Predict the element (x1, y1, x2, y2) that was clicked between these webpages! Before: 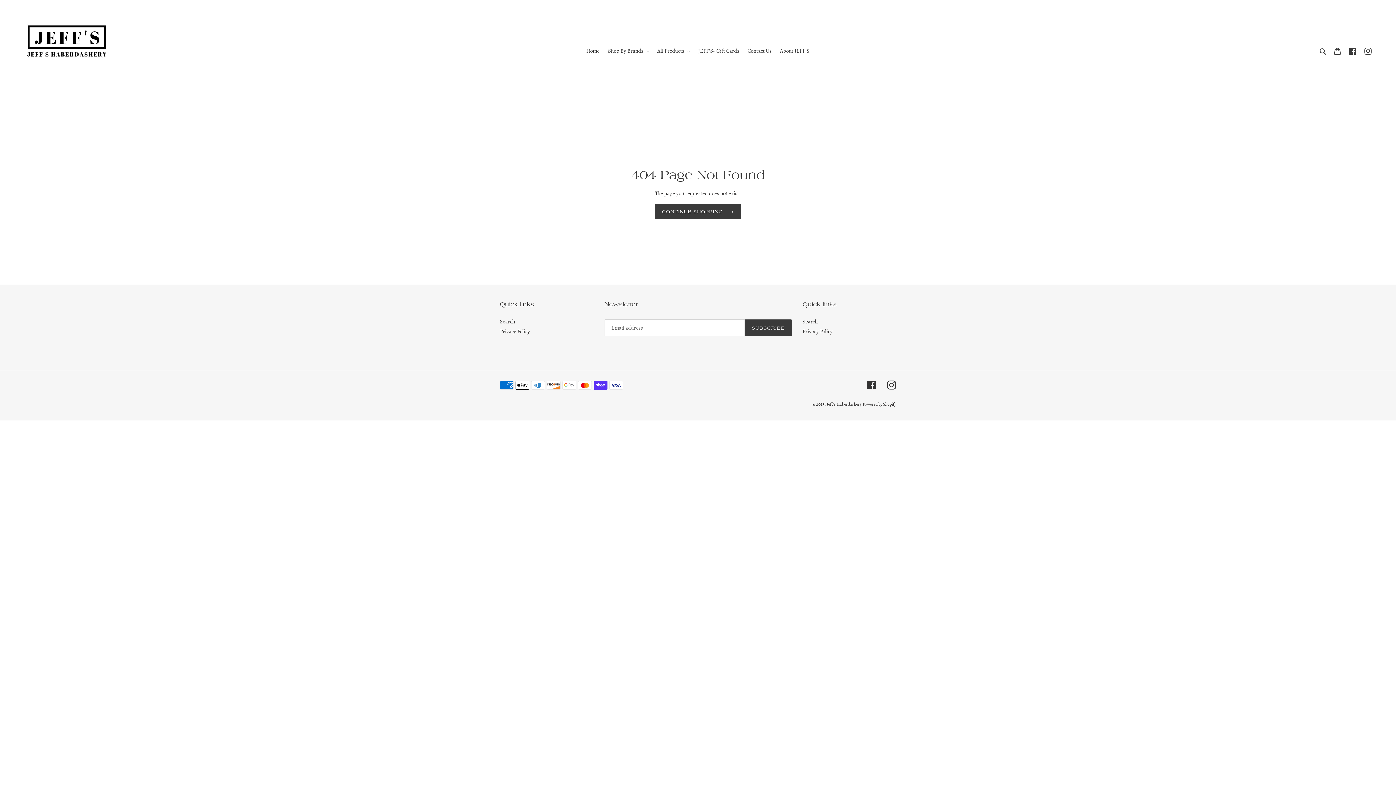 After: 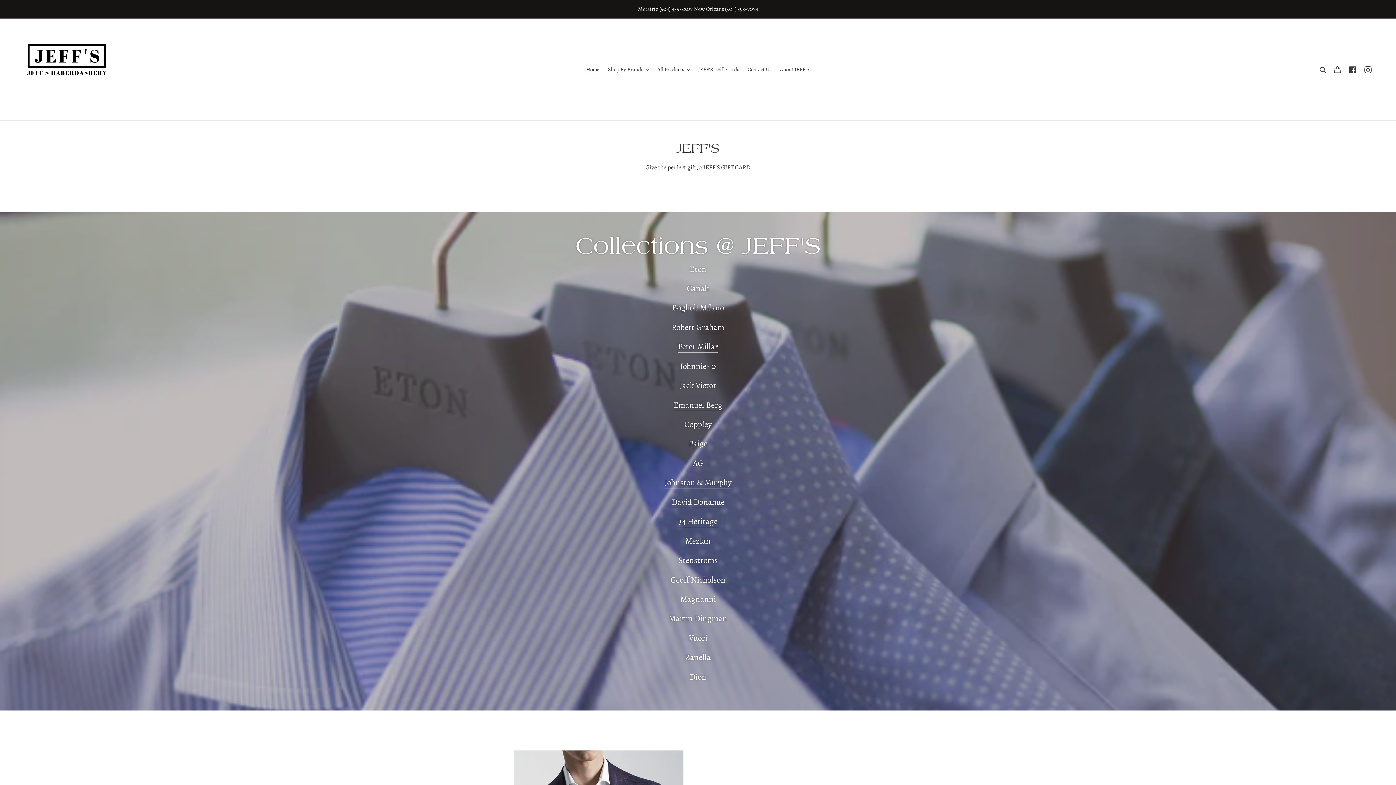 Action: bbox: (826, 401, 861, 407) label: Jeff's Haberdashery